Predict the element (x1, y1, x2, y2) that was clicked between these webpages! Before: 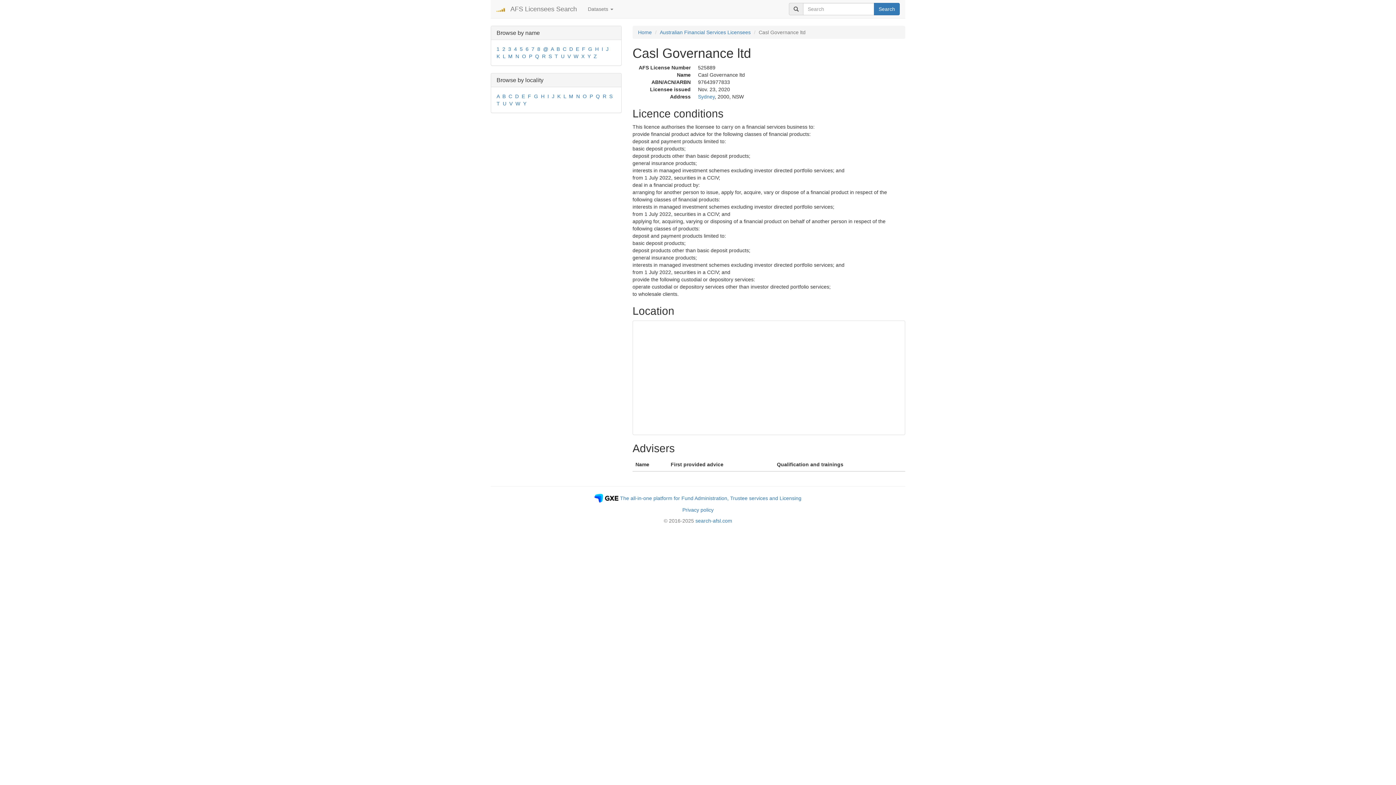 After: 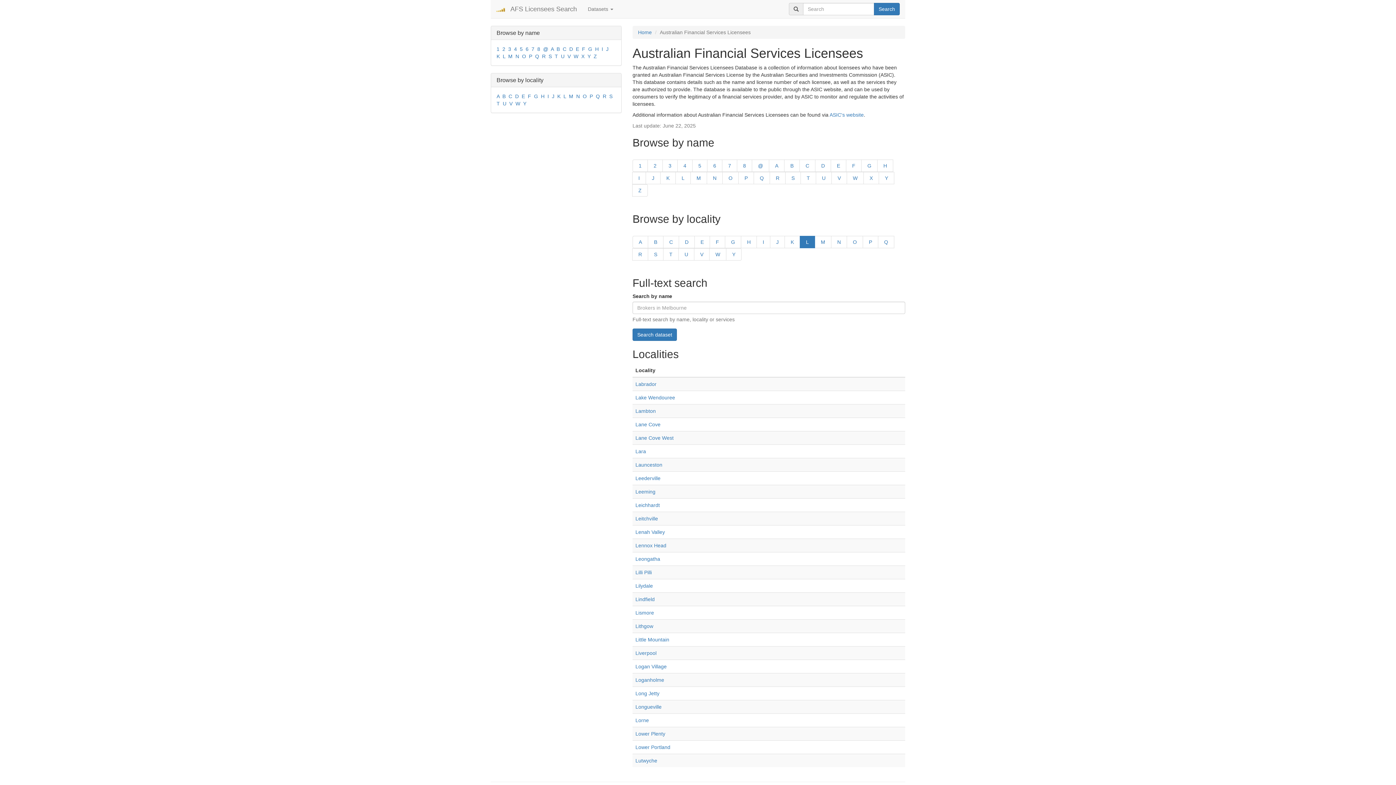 Action: bbox: (563, 93, 566, 99) label: L